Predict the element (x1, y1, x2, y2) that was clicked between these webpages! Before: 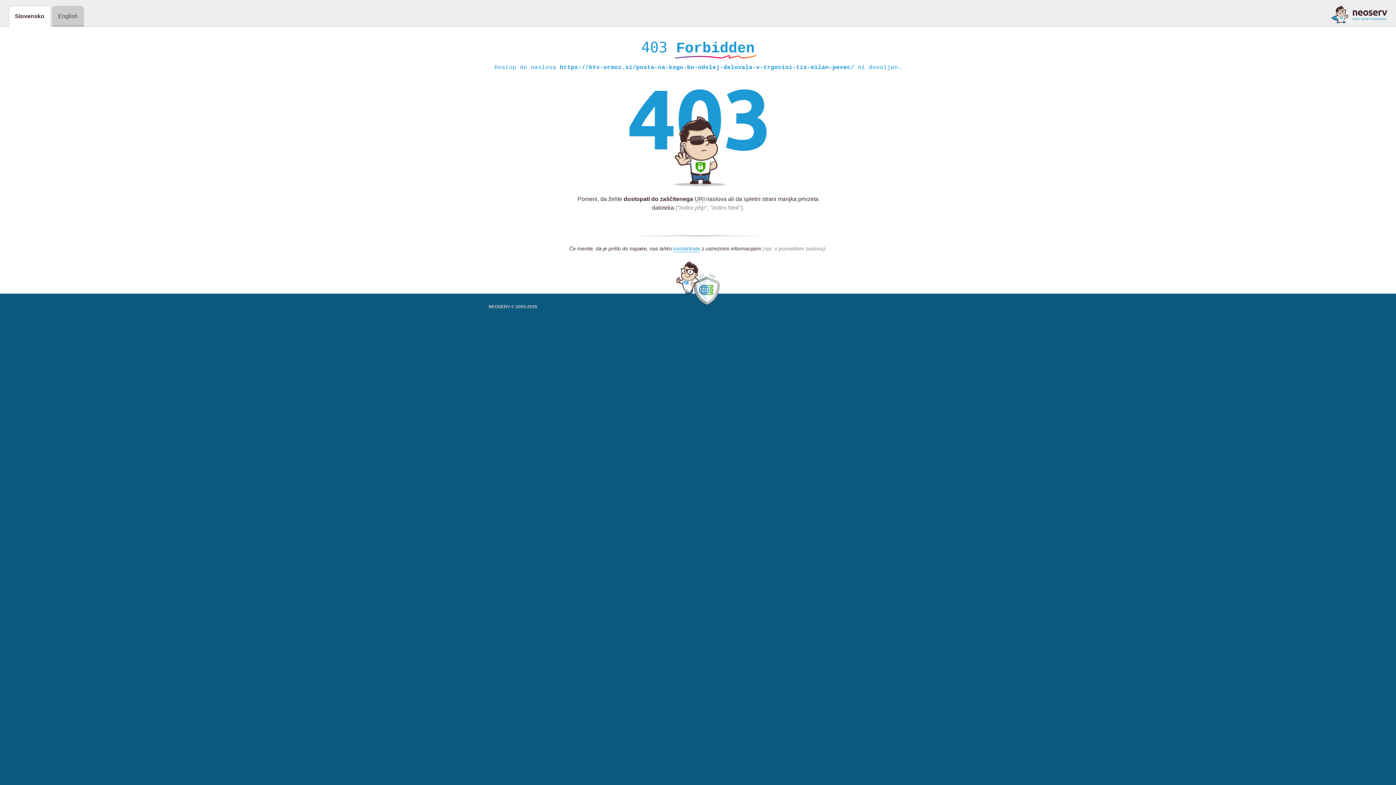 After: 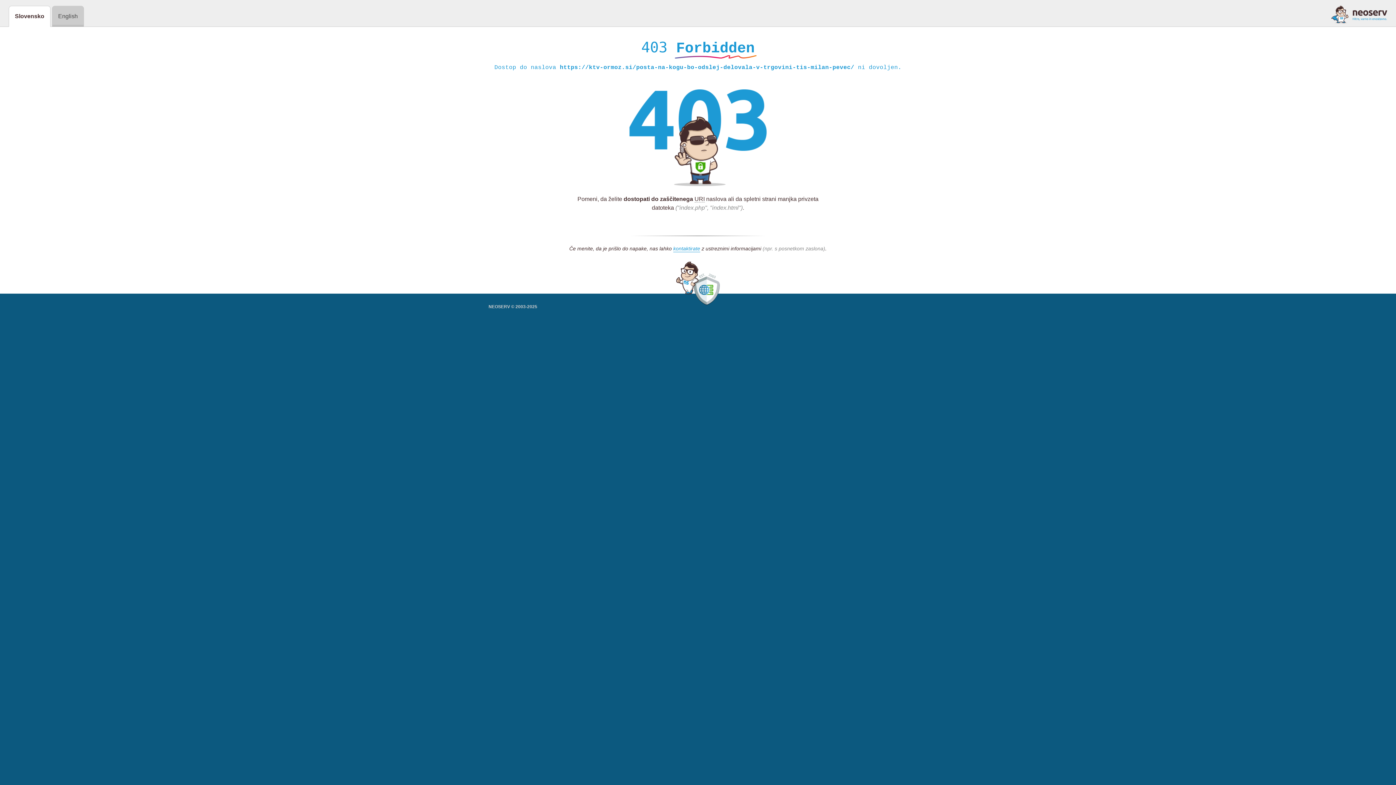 Action: bbox: (1331, 5, 1387, 23)